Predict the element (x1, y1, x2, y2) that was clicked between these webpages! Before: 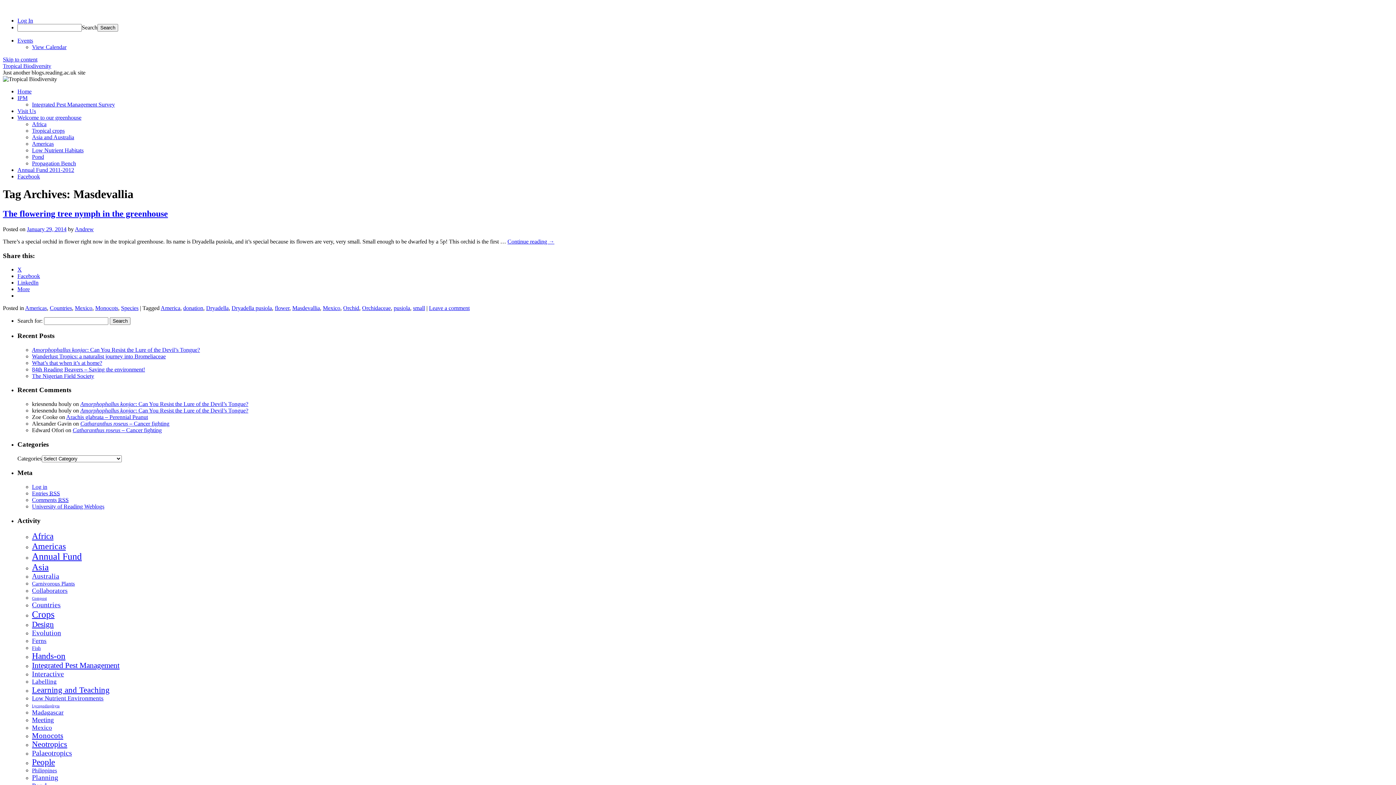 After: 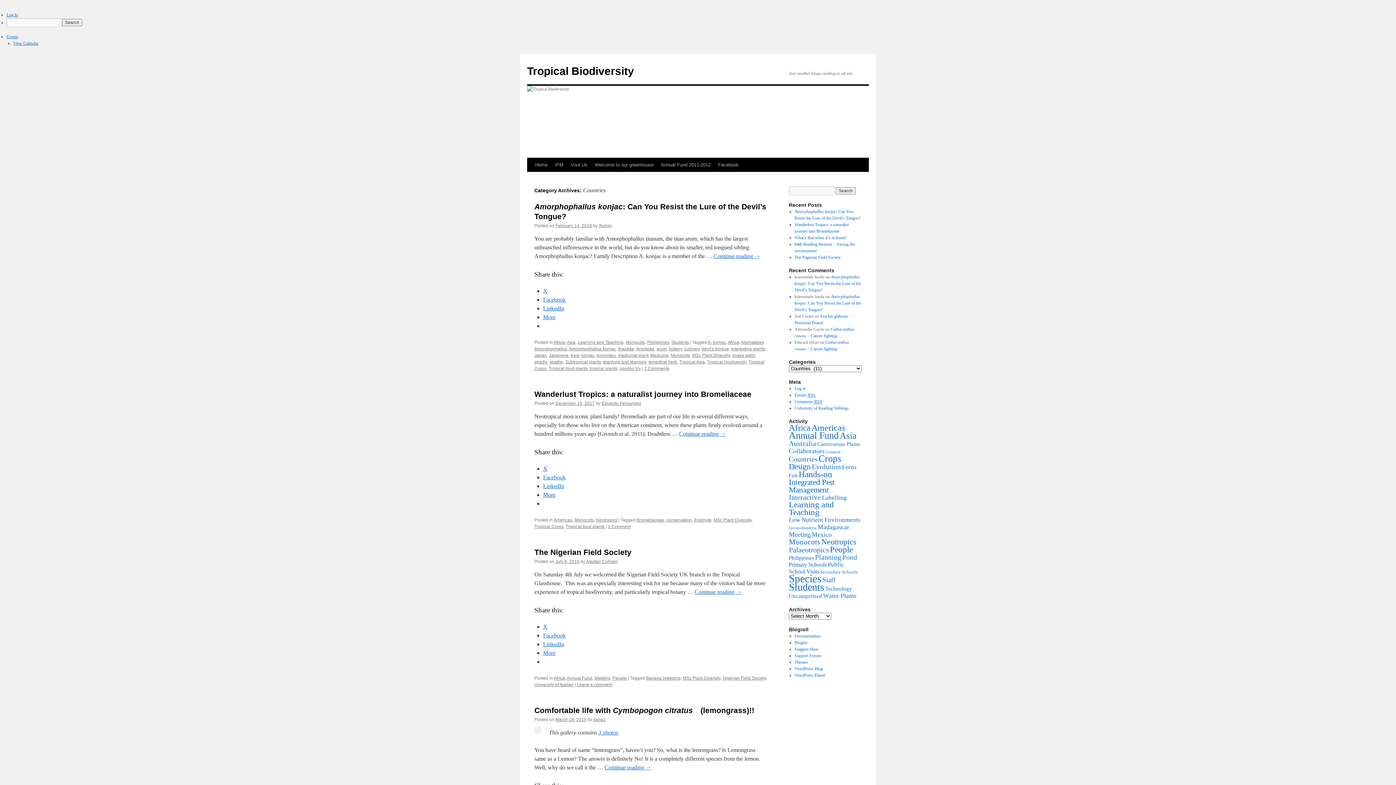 Action: bbox: (49, 305, 72, 311) label: Countries